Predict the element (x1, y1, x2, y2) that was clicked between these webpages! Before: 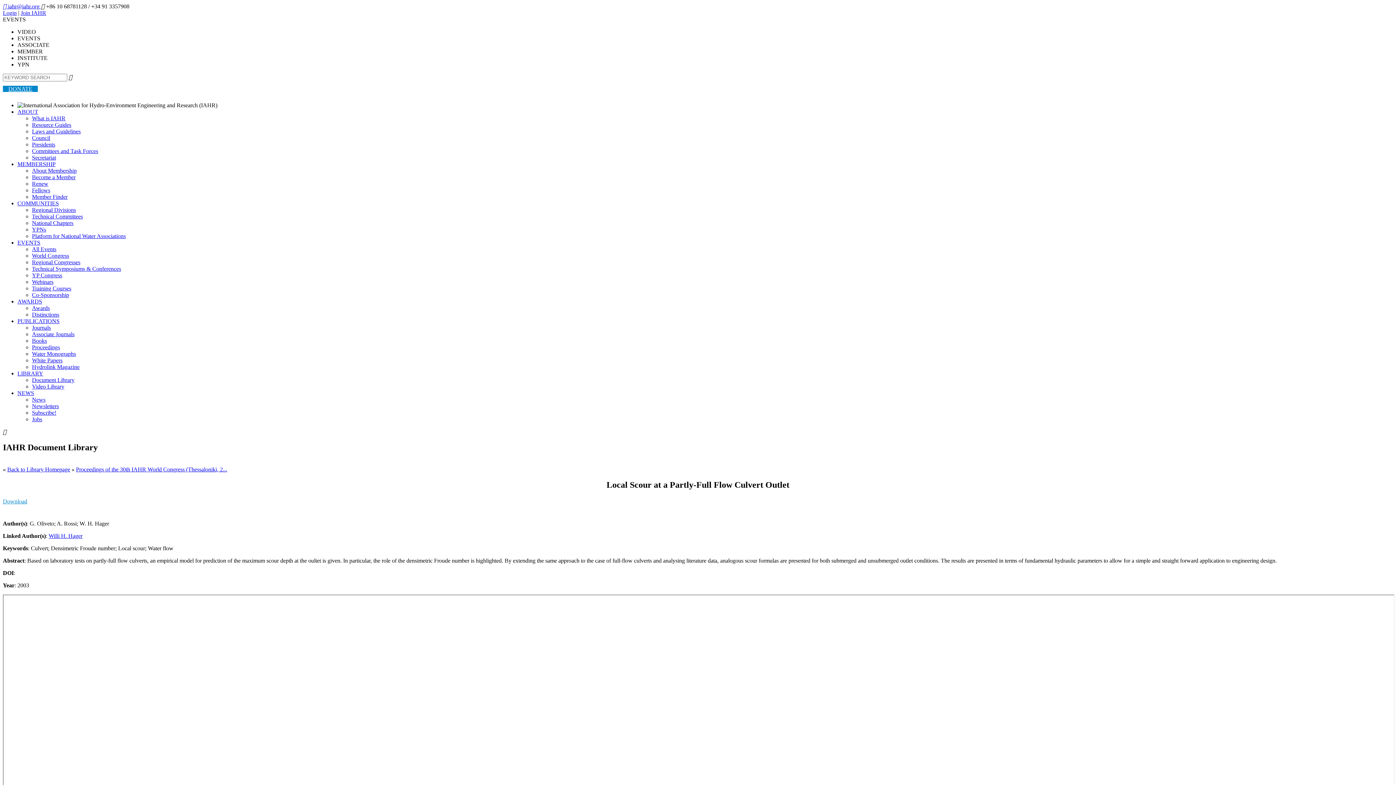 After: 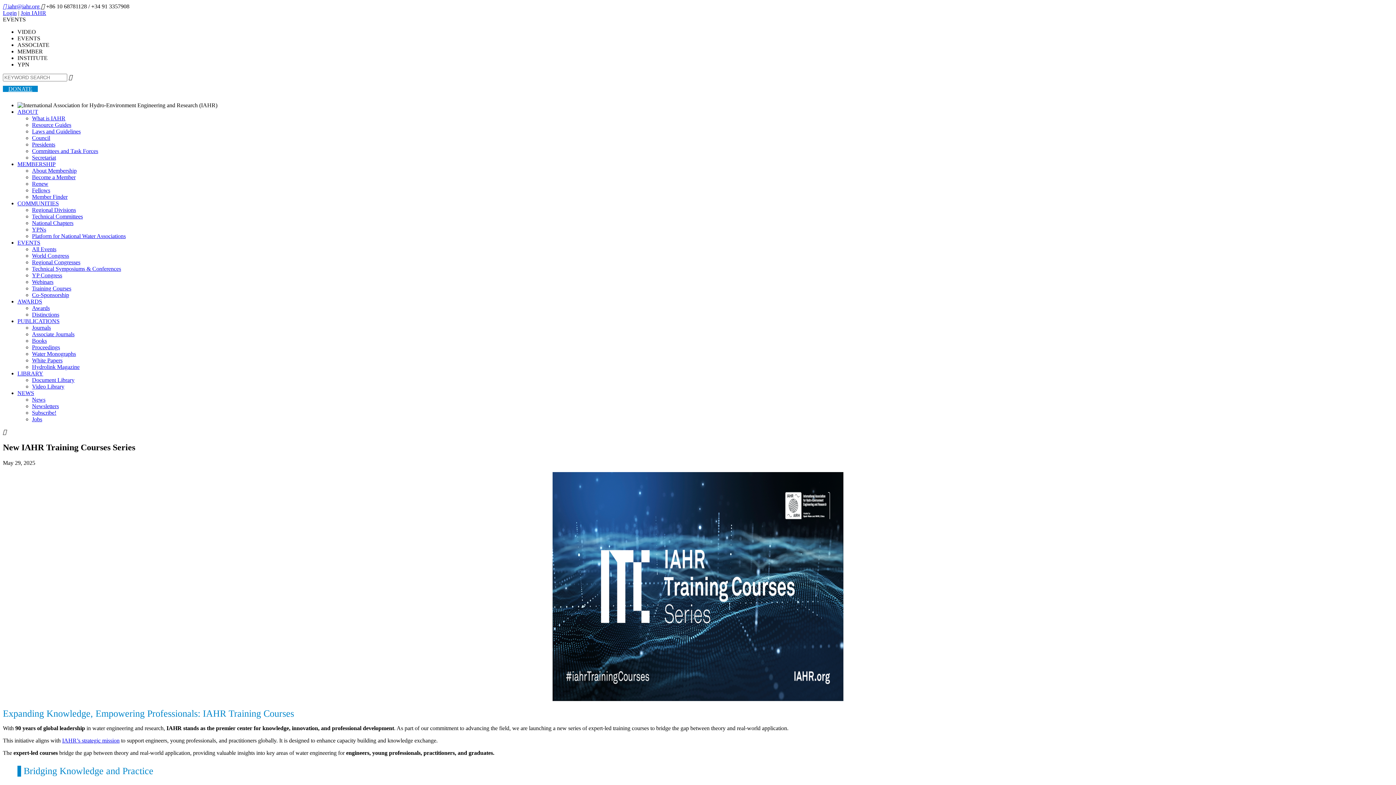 Action: bbox: (32, 285, 71, 291) label: Training Courses